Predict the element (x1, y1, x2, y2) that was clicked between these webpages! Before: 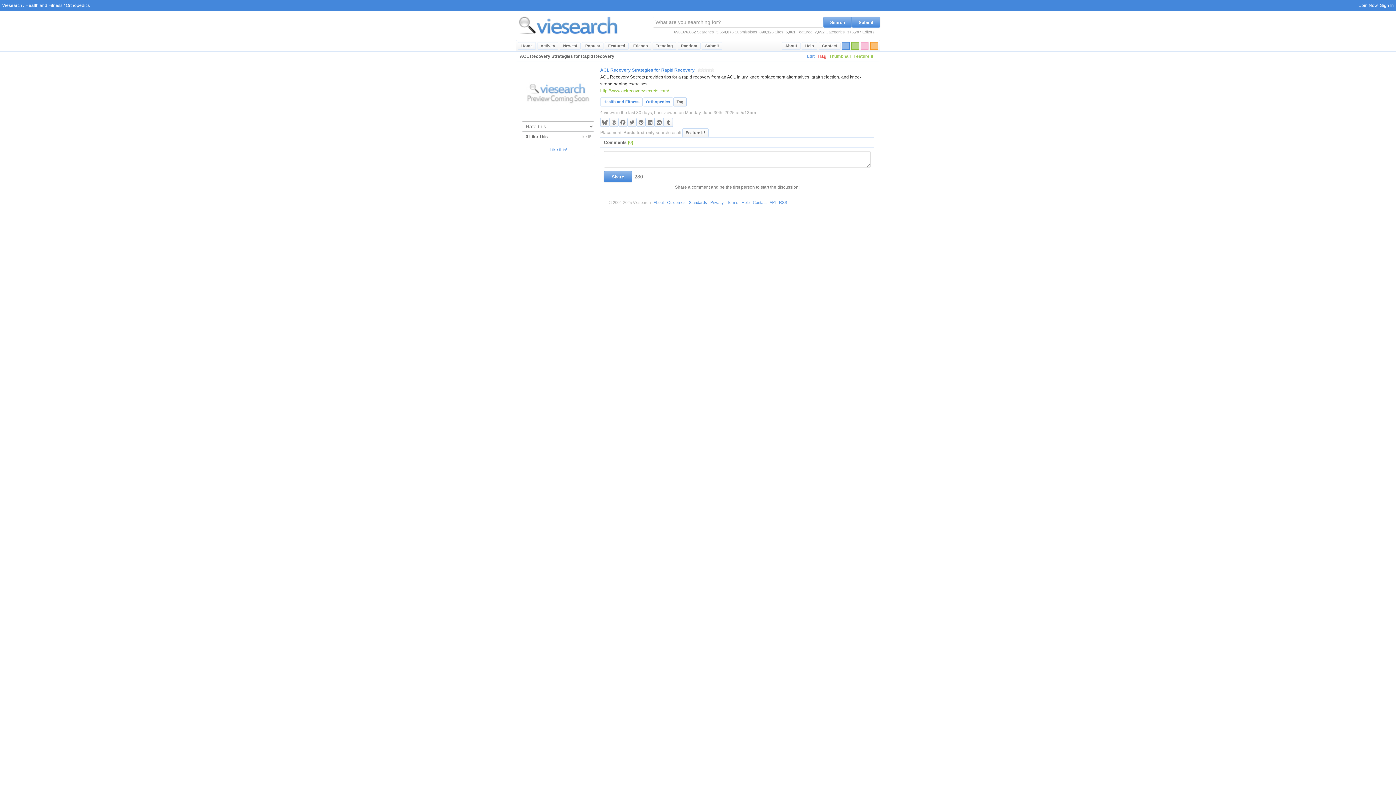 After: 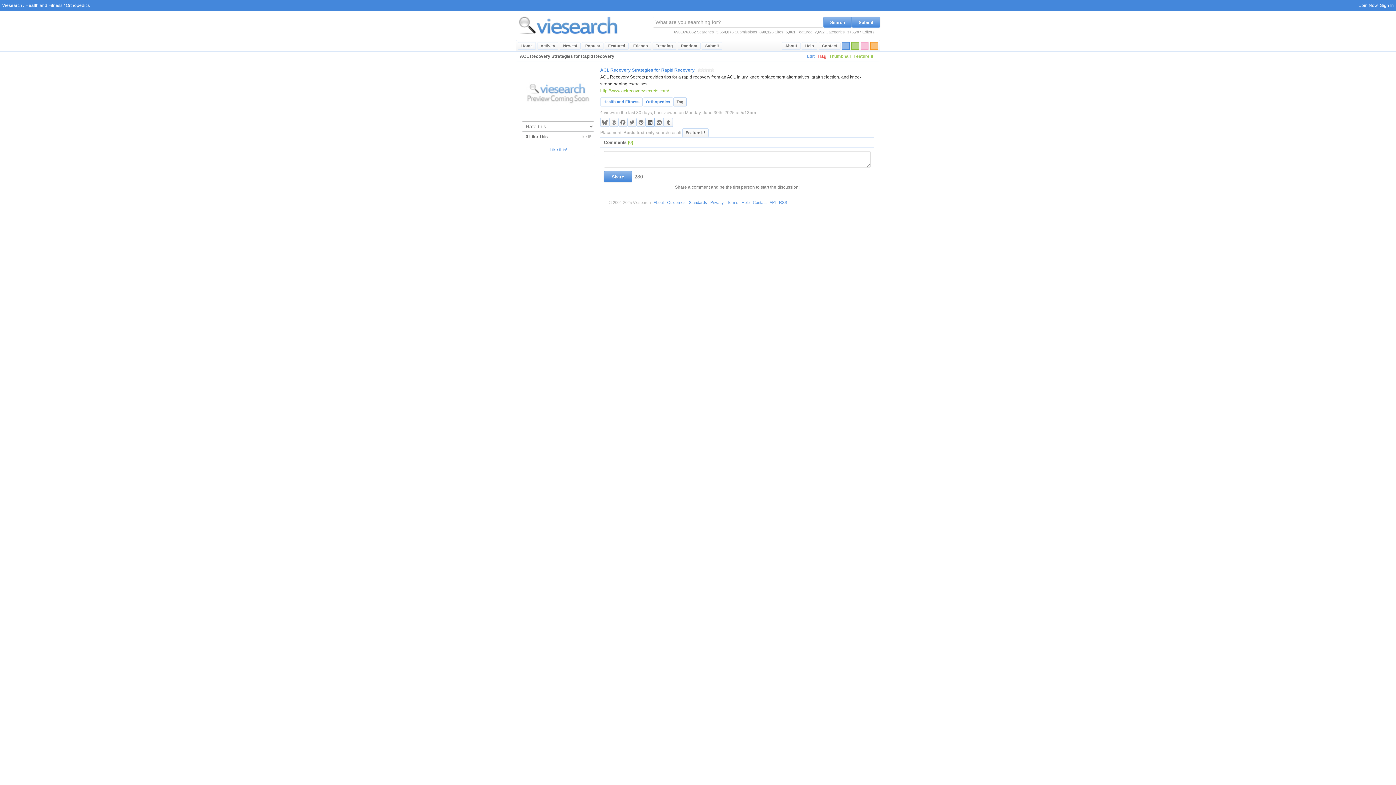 Action: bbox: (645, 117, 654, 126)